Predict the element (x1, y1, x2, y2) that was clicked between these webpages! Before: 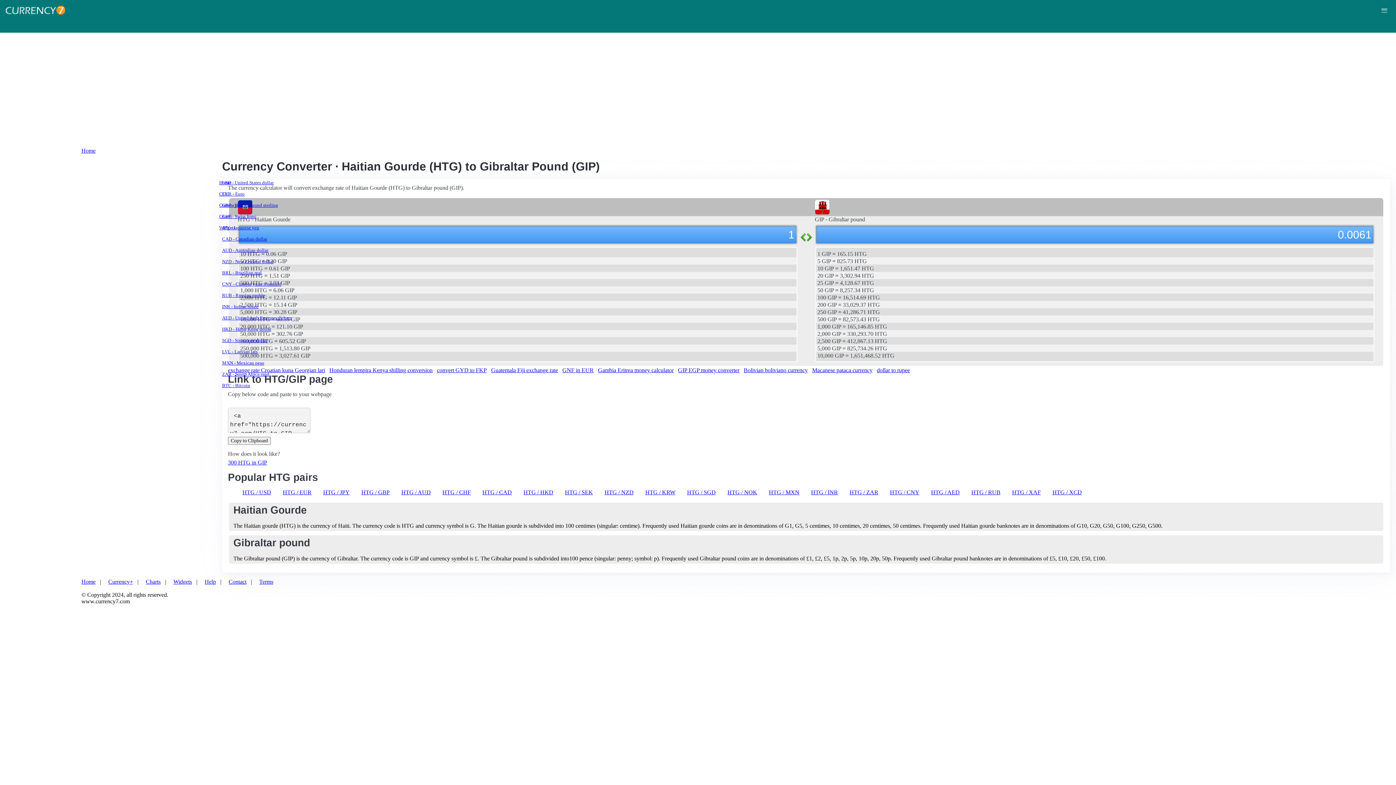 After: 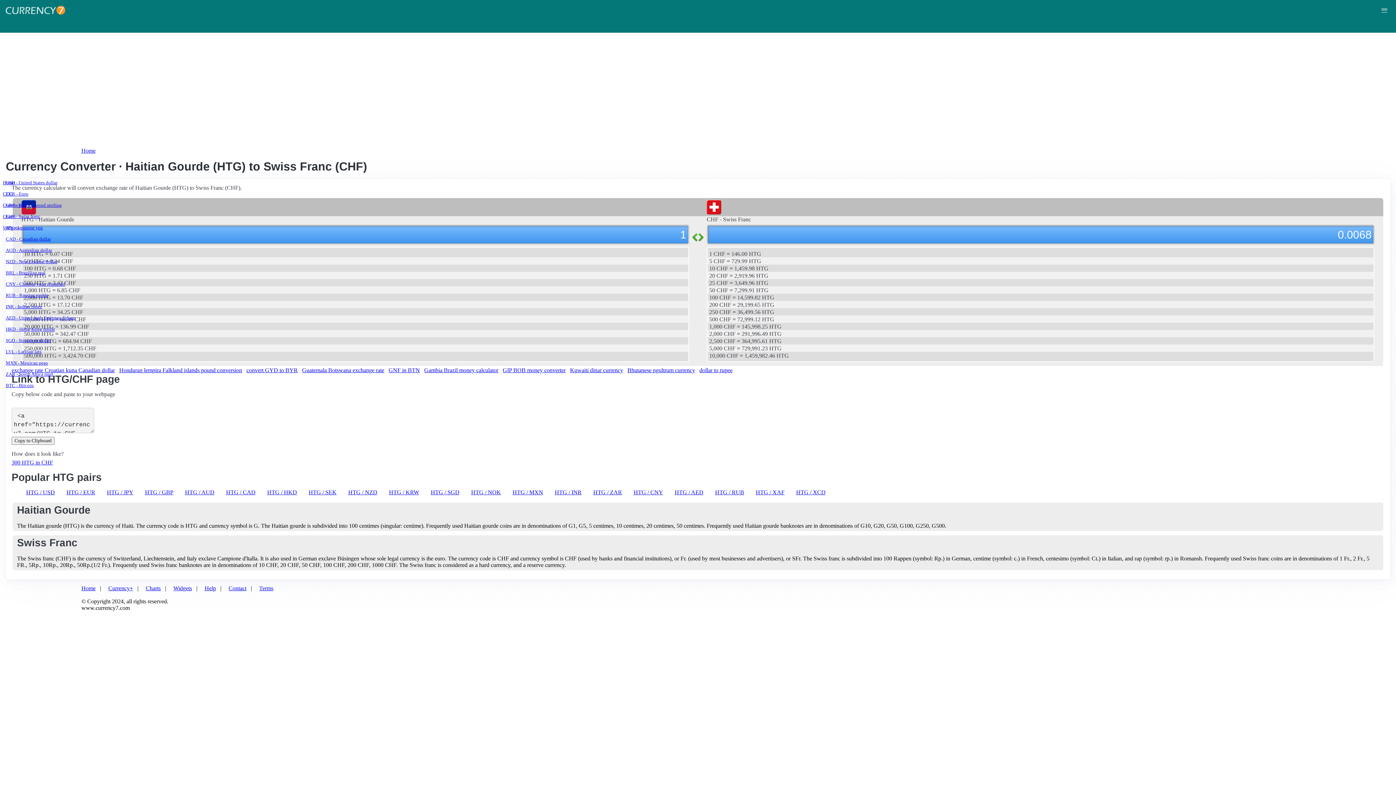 Action: label: HTG / CHF bbox: (442, 489, 470, 495)